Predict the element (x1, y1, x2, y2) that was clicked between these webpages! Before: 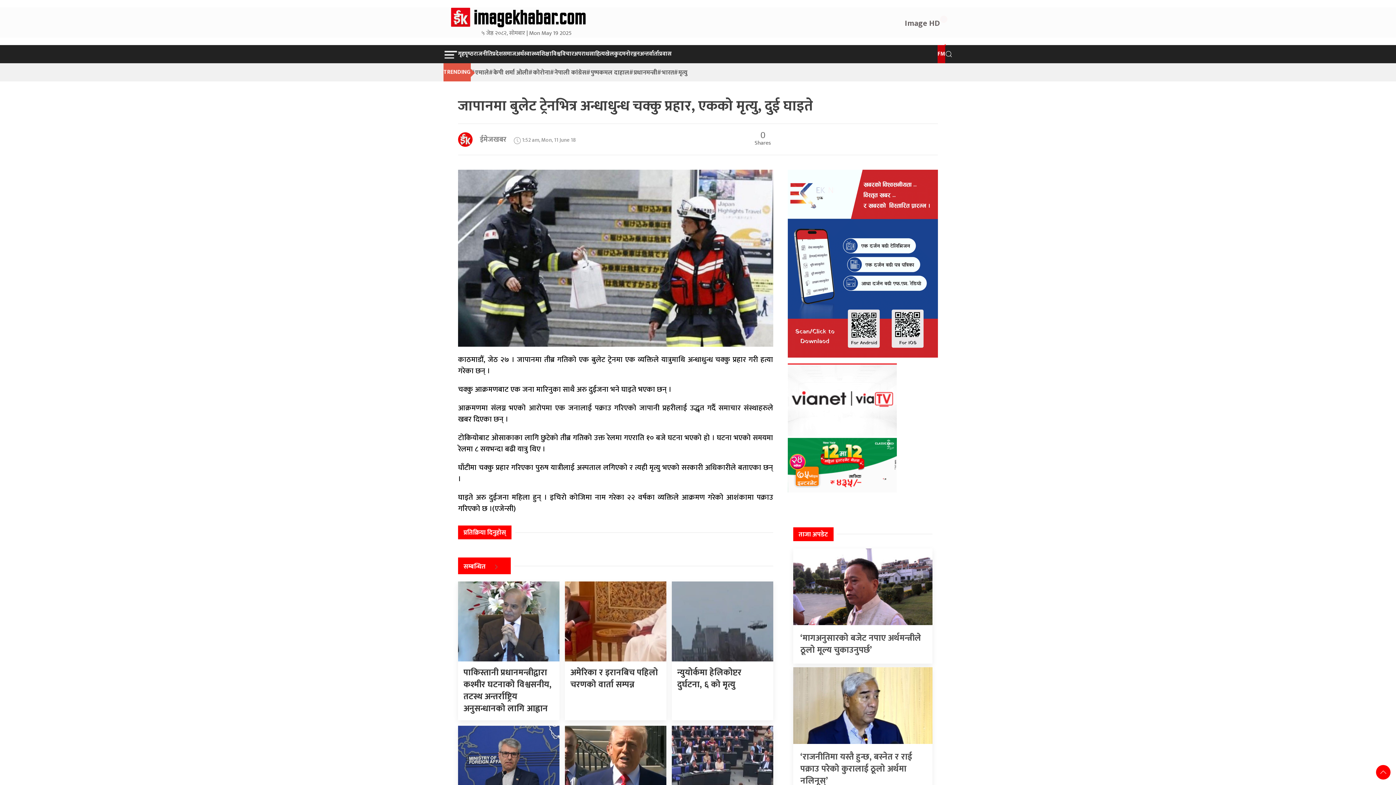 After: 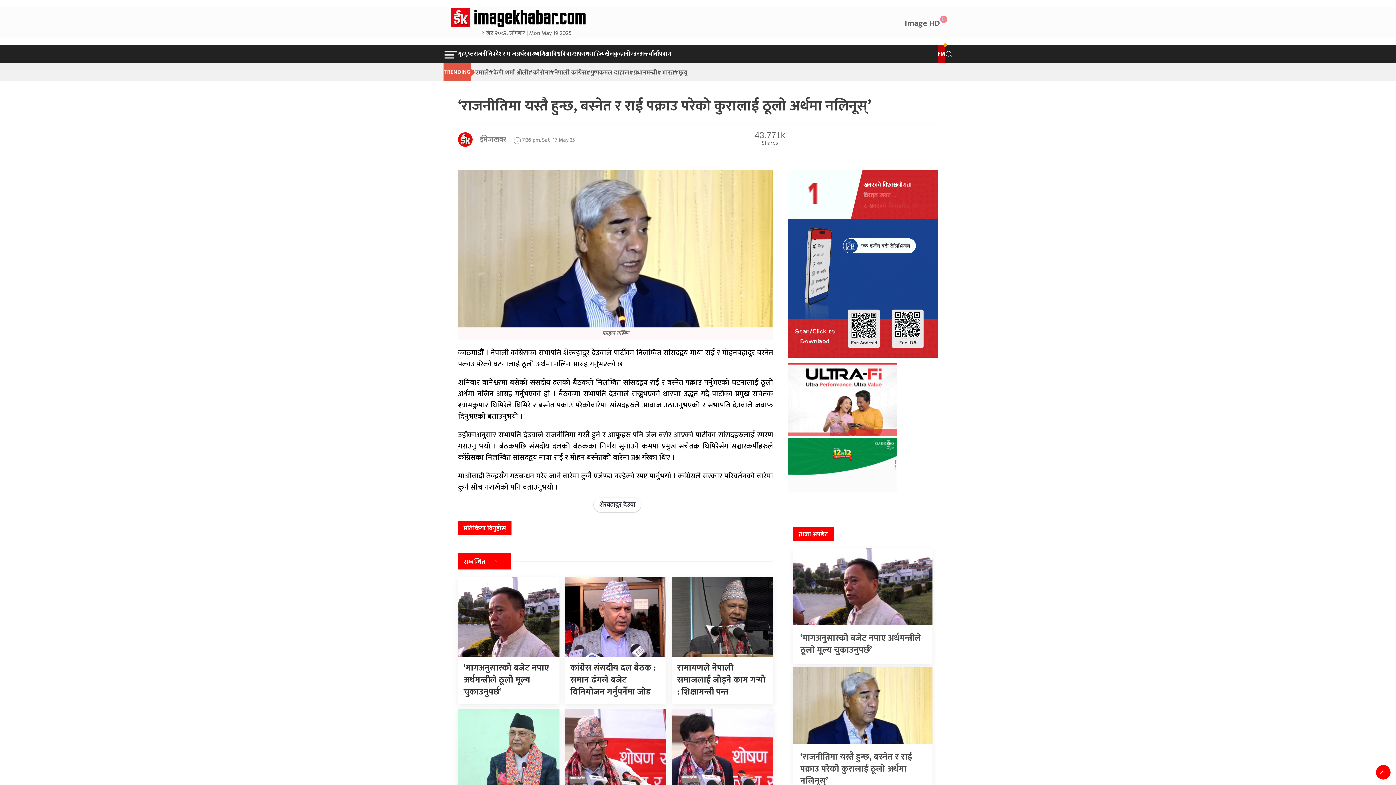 Action: bbox: (800, 750, 912, 788) label: ‘राजनीतिमा यस्तै हुन्छ, बस्नेत र राई पक्राउ परेको कुरालाई ठूलो अर्थमा नलिनूस्’